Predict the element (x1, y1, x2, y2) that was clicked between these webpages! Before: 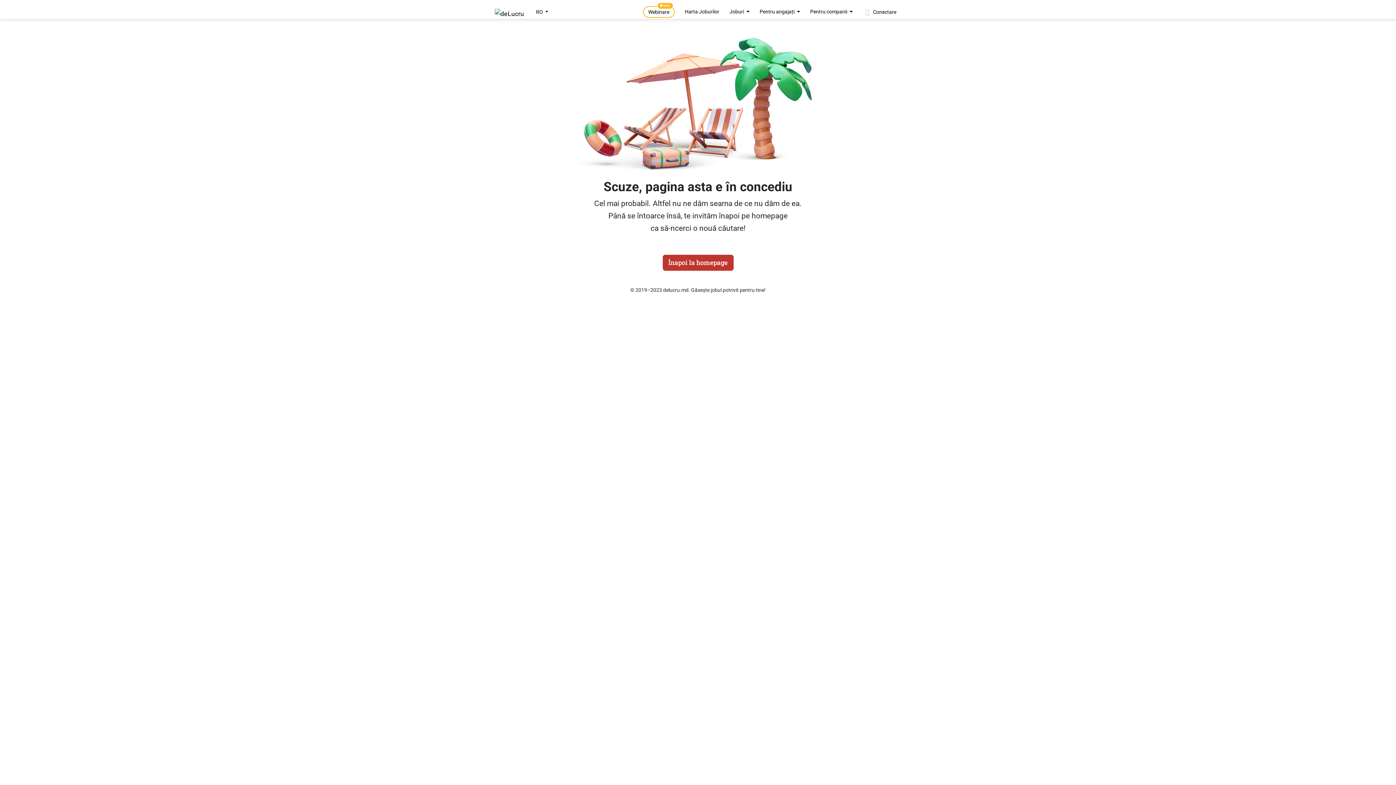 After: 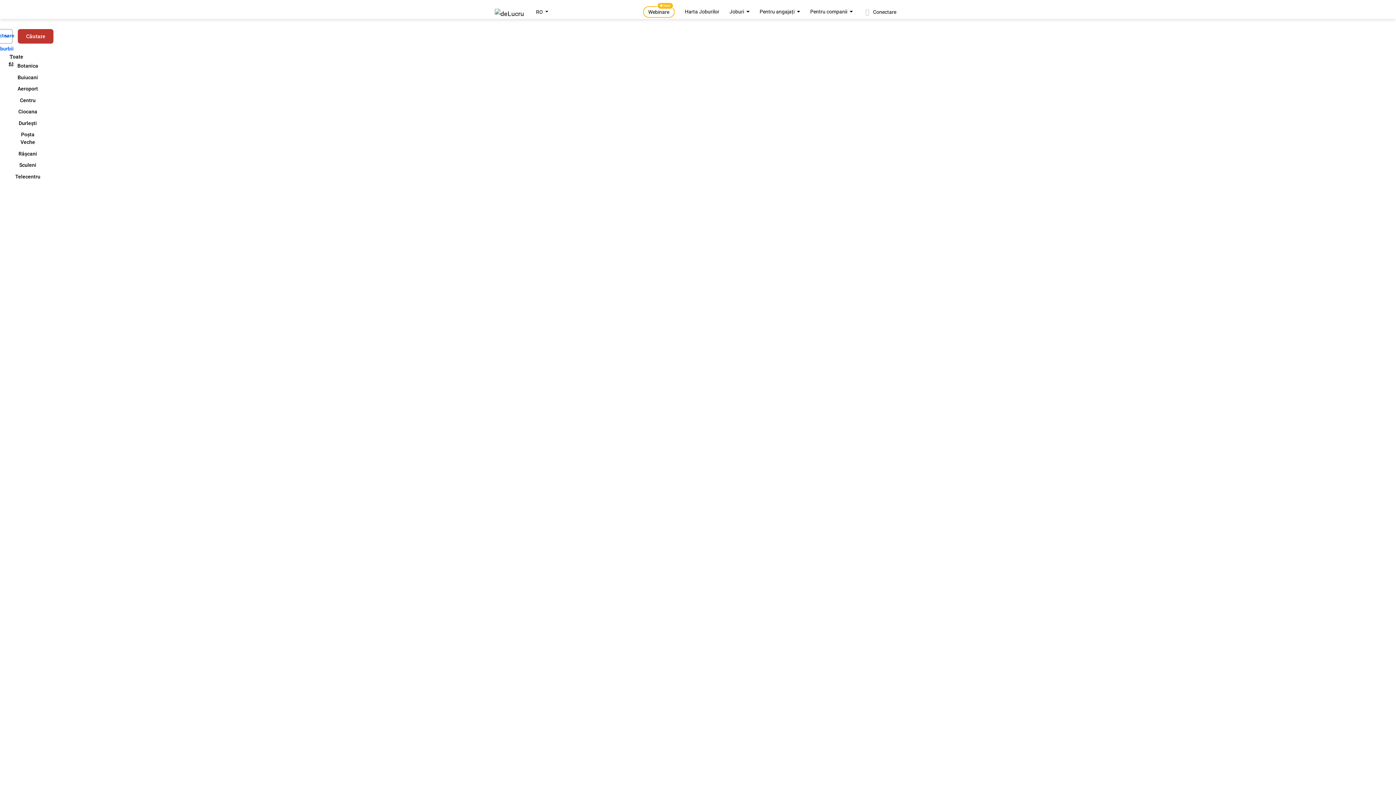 Action: bbox: (679, 6, 724, 17) label: Harta Joburilor